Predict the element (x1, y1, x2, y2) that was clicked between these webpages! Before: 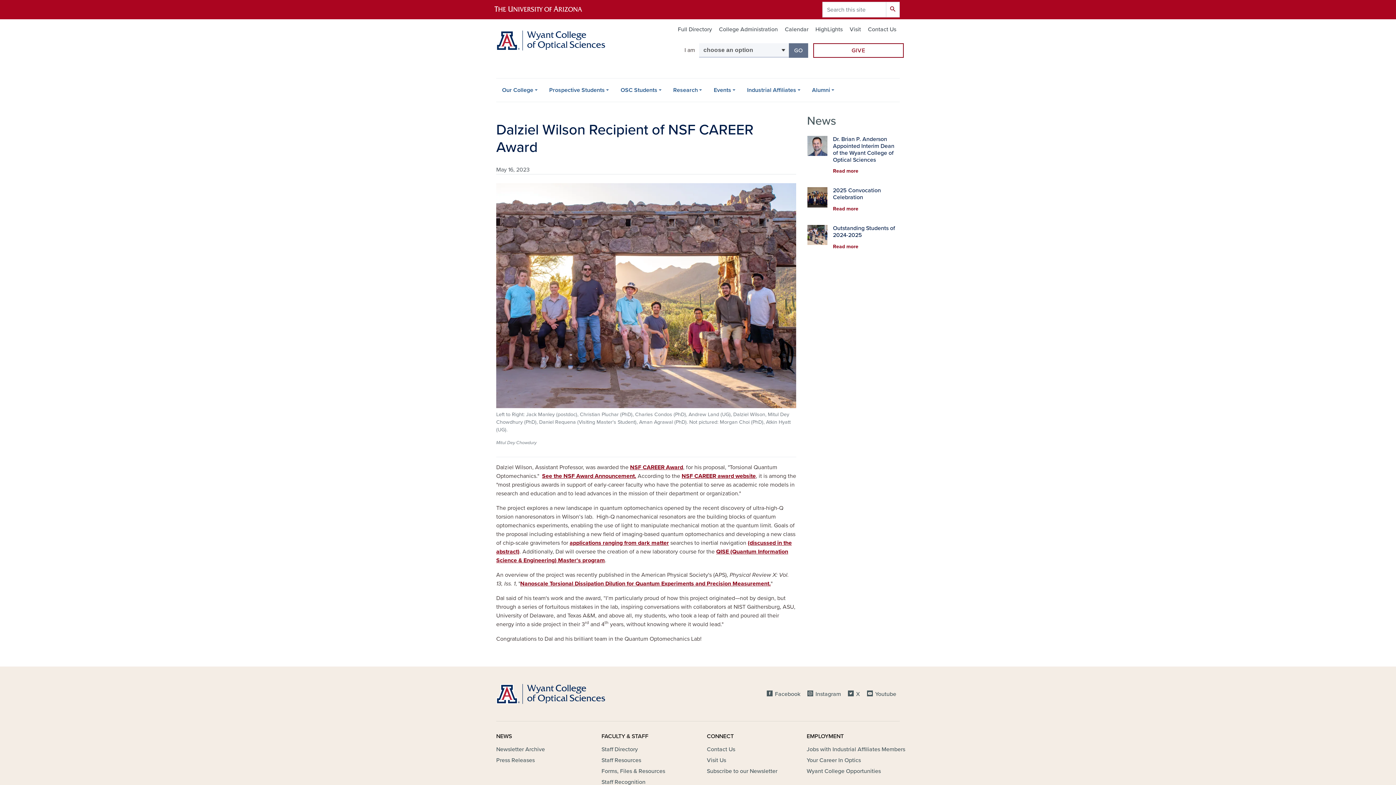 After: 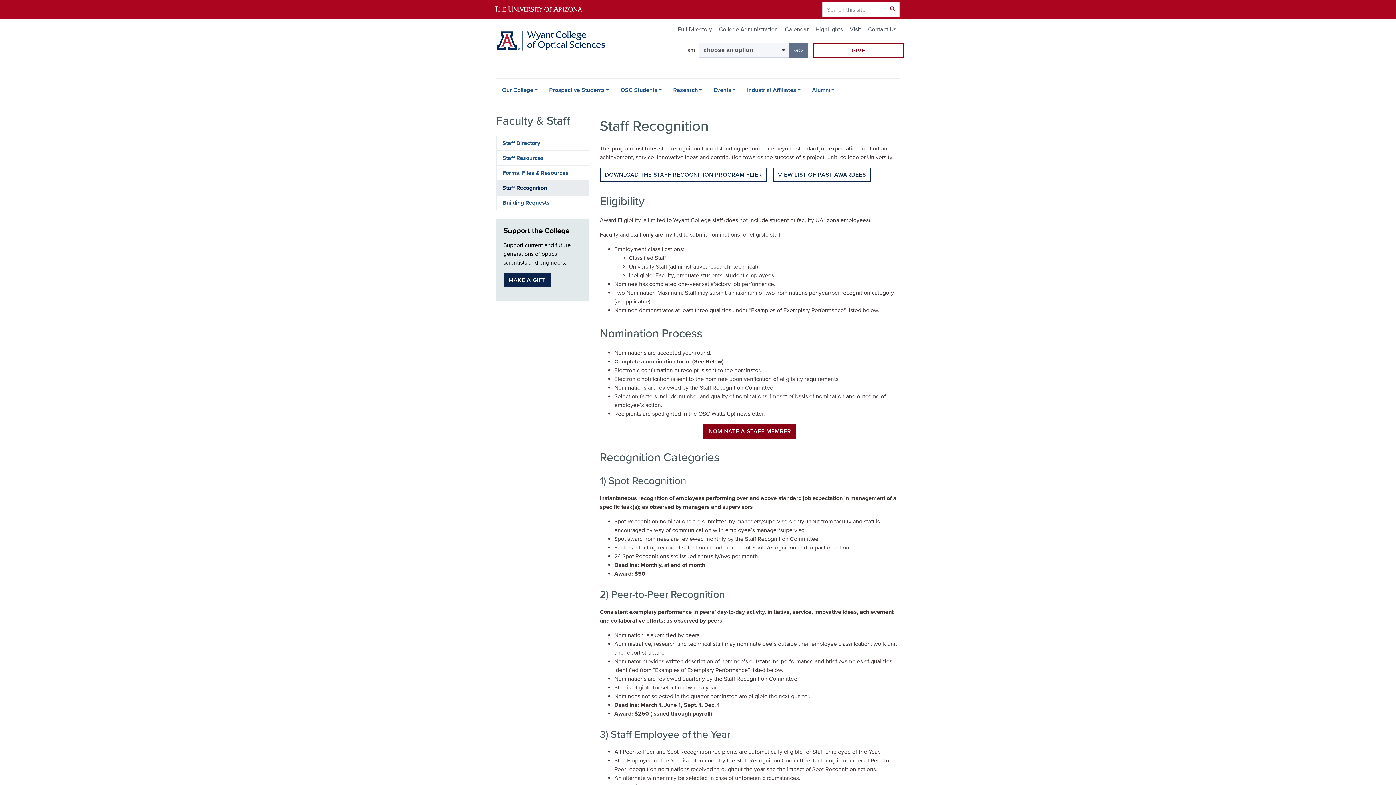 Action: label: Staff Recognition bbox: (601, 778, 645, 786)